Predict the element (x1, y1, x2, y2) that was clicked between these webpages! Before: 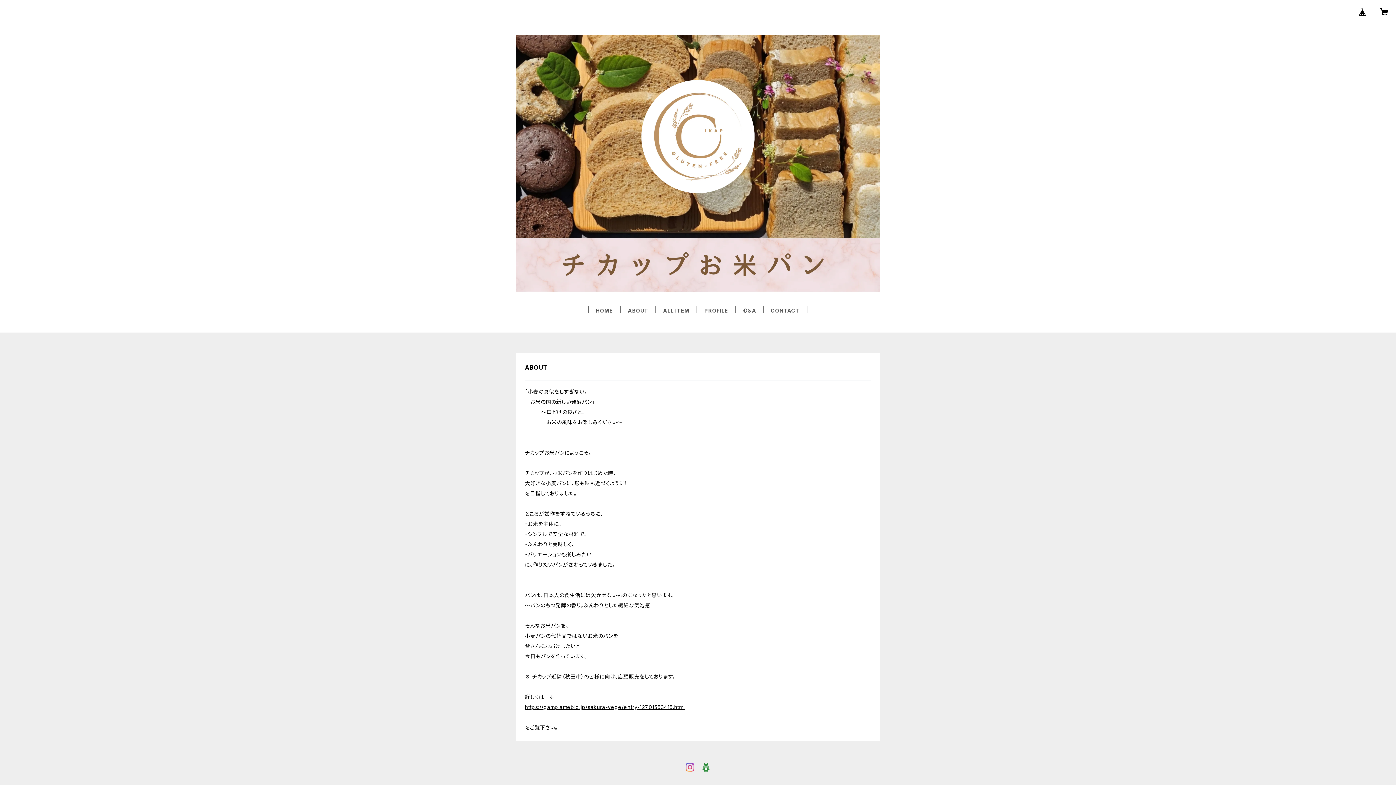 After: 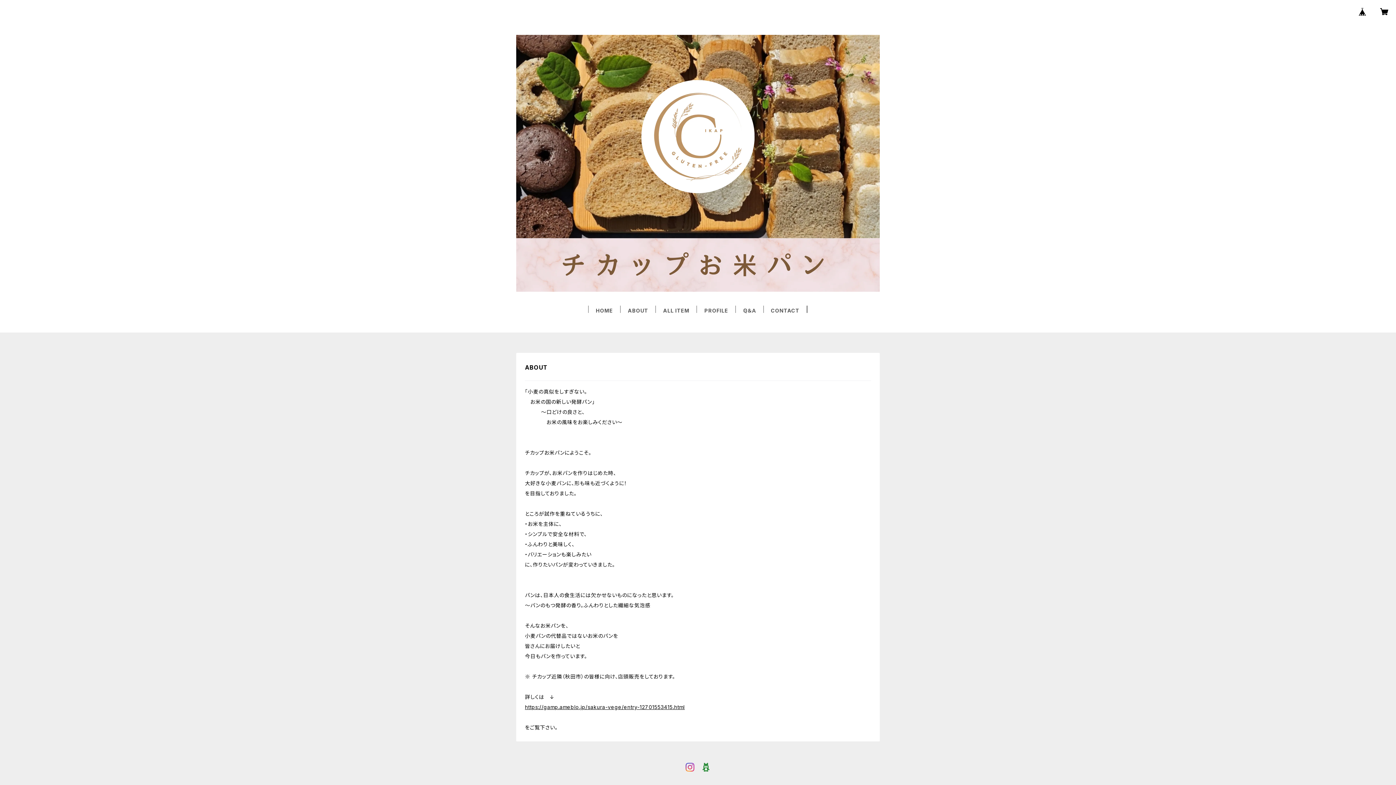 Action: bbox: (701, 763, 710, 775)